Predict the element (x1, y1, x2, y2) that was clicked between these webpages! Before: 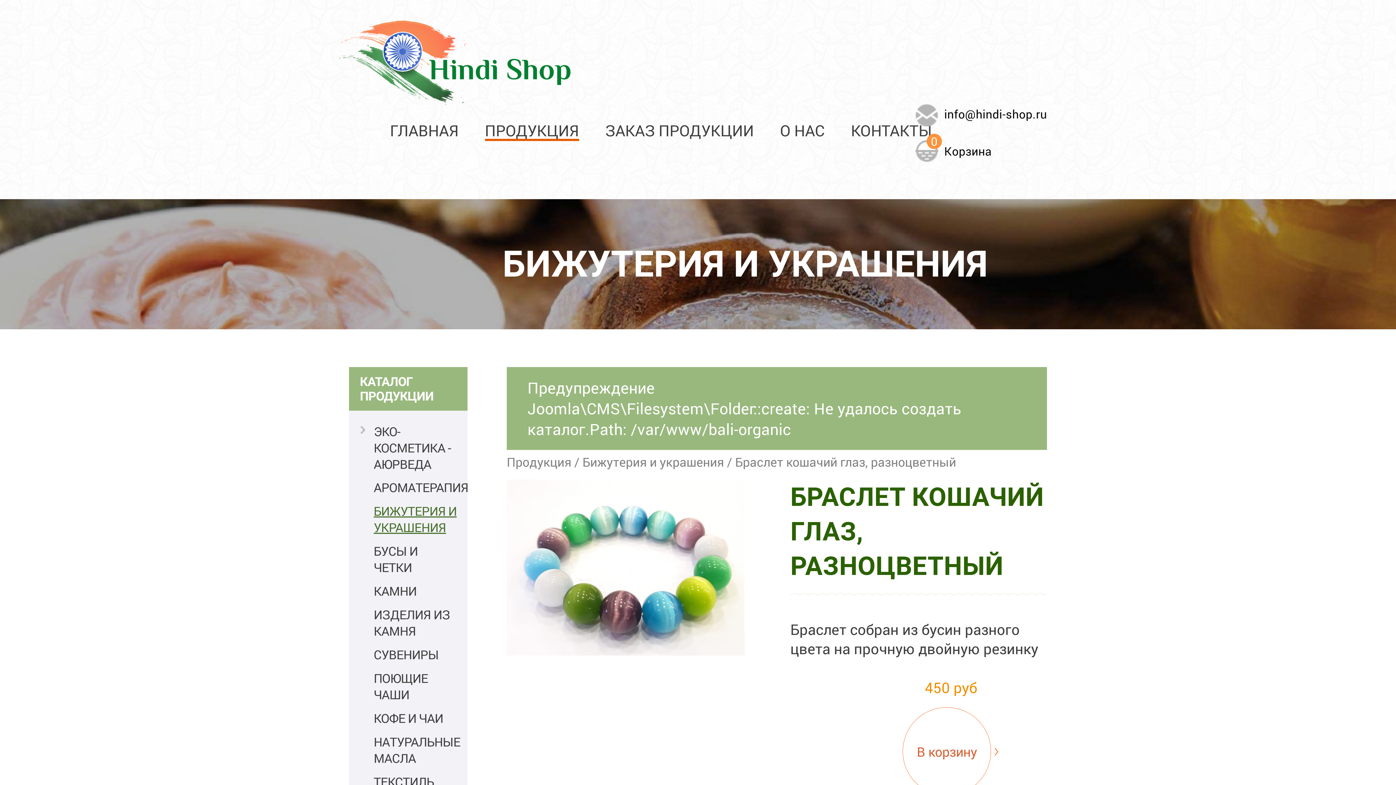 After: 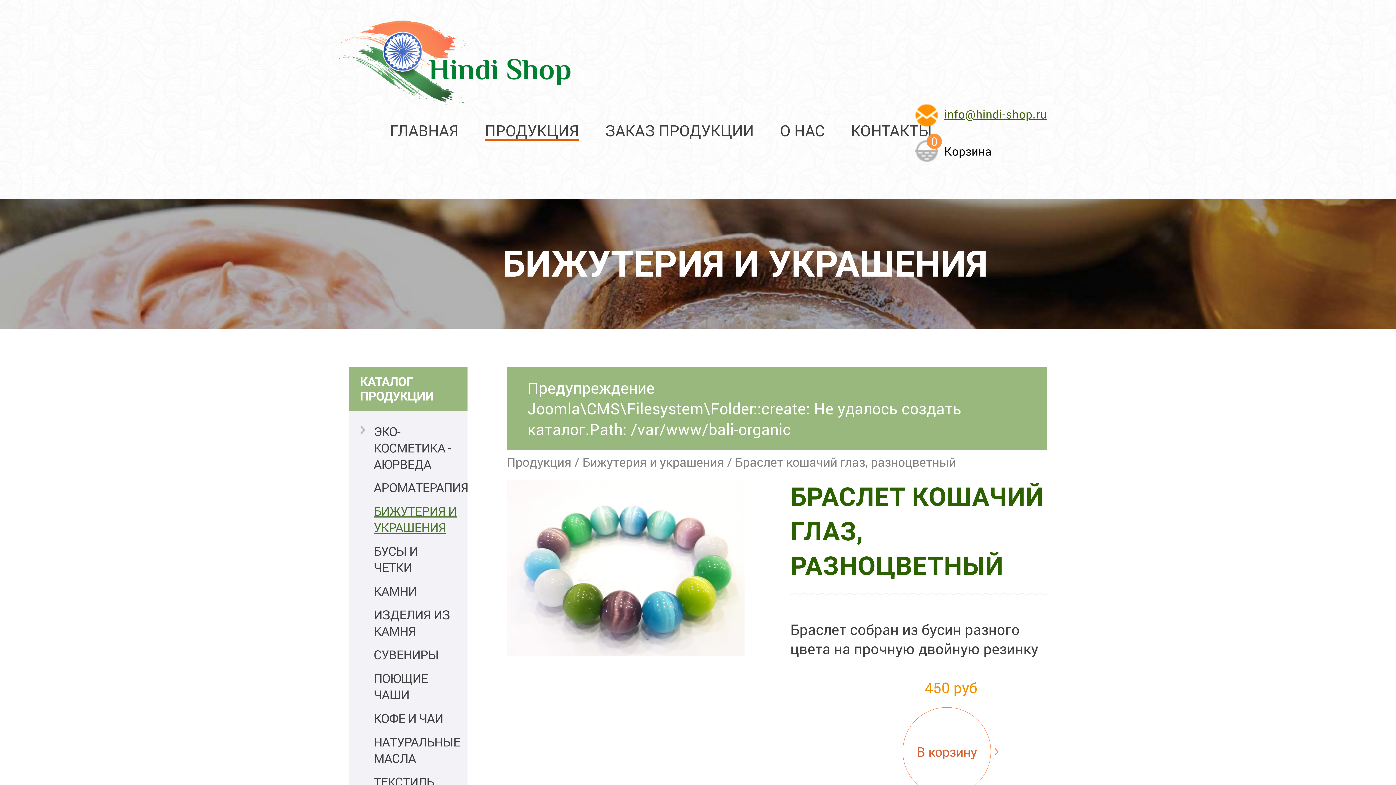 Action: label: info@hindi-shop.ru bbox: (915, 103, 1047, 126)